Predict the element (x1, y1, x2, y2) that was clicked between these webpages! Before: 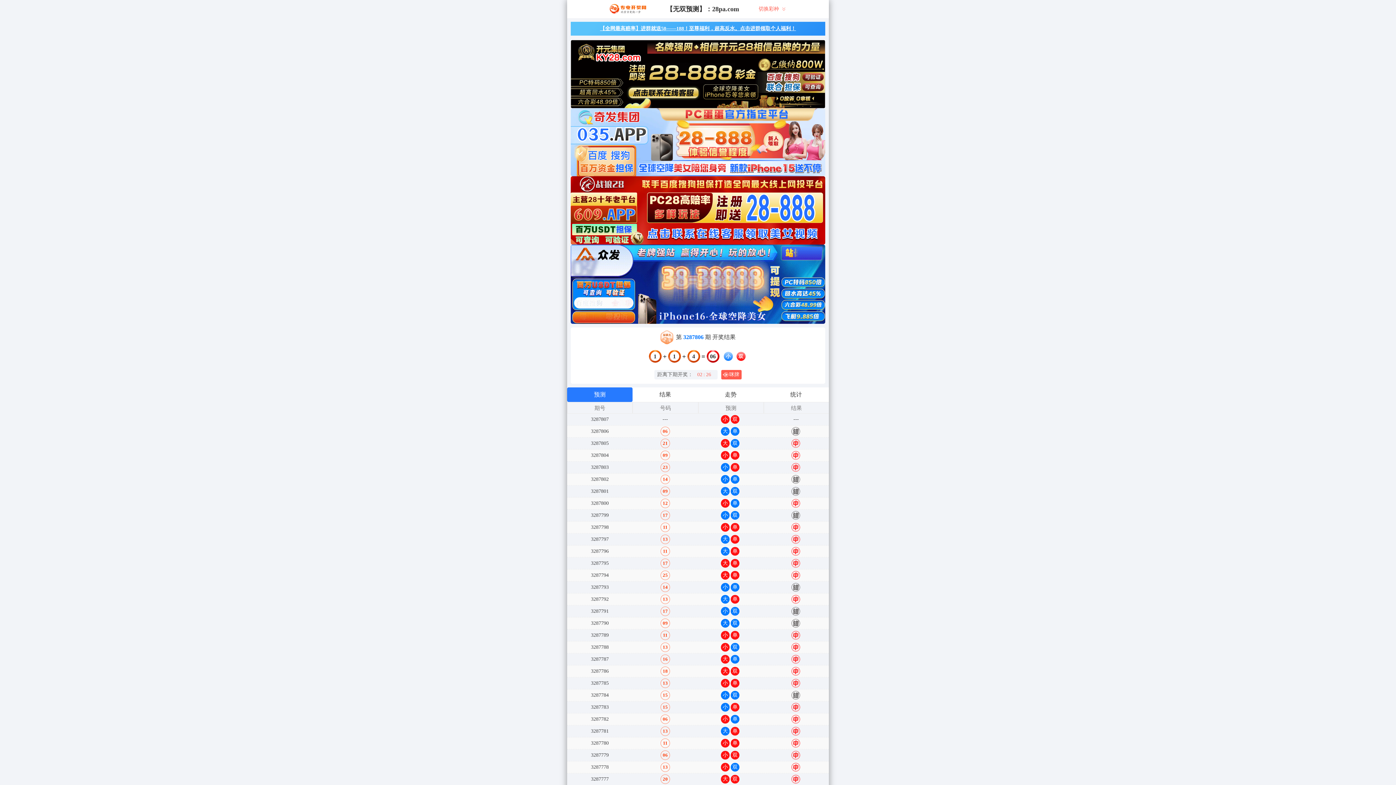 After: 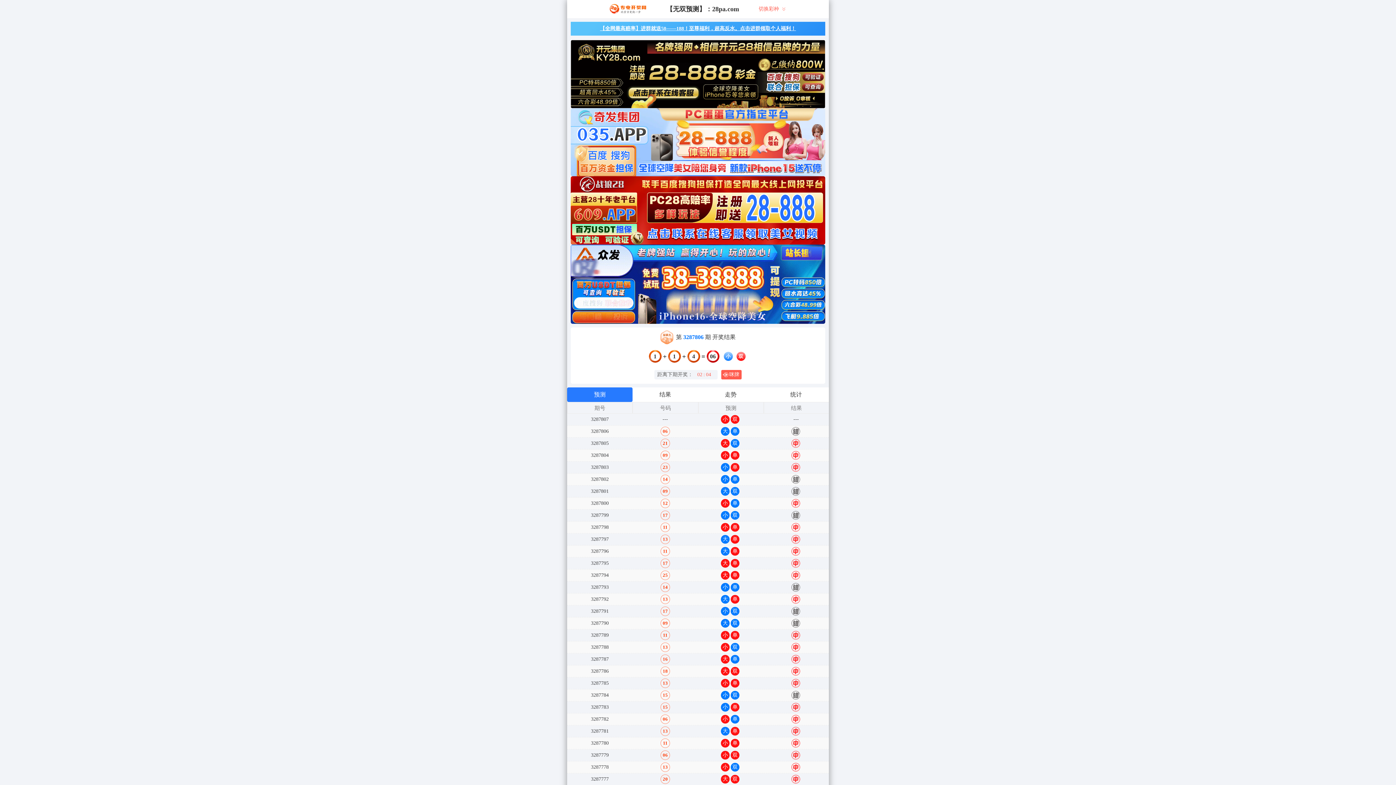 Action: bbox: (570, 21, 825, 35) label: 【全网最高赔率】进群就送58——188！至尊福利，超高反水。点击进群领取个人福利！